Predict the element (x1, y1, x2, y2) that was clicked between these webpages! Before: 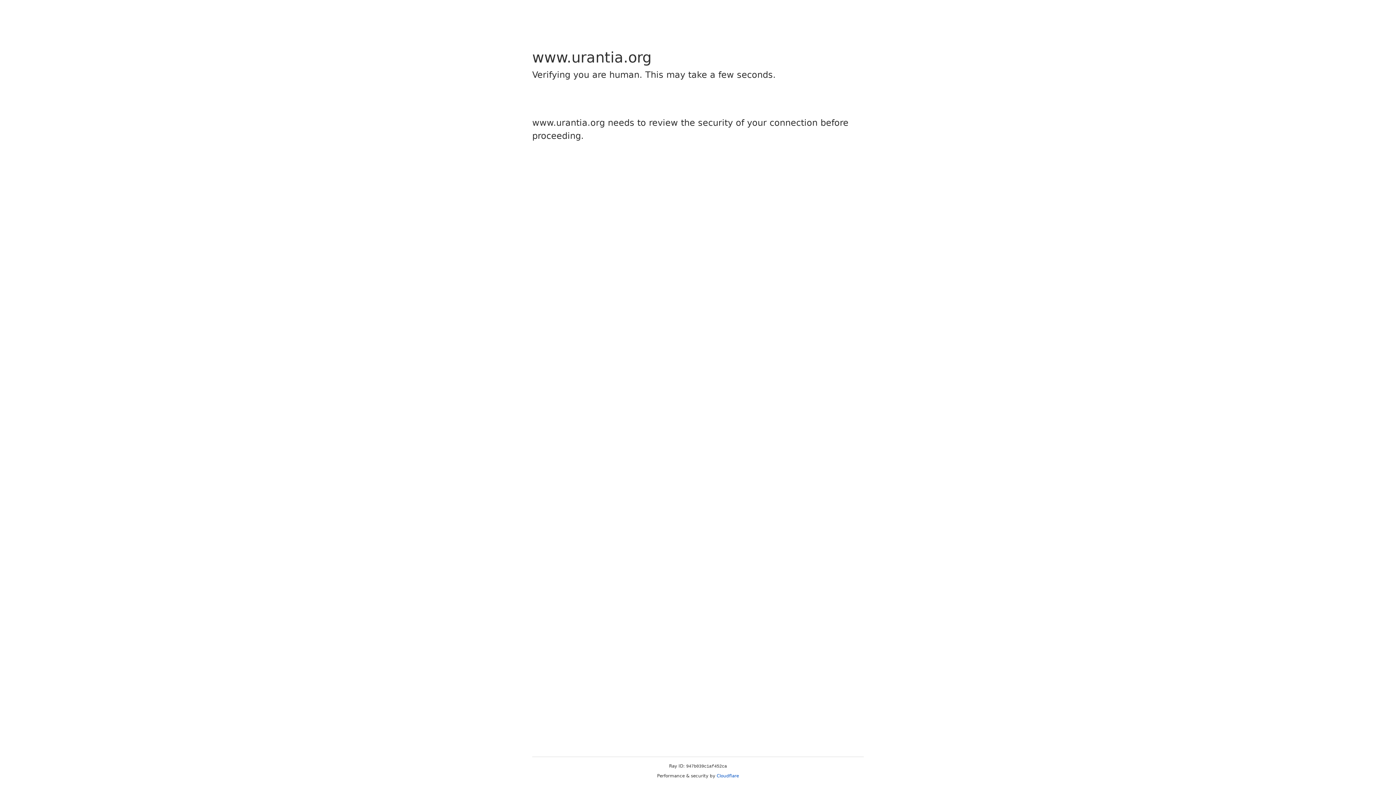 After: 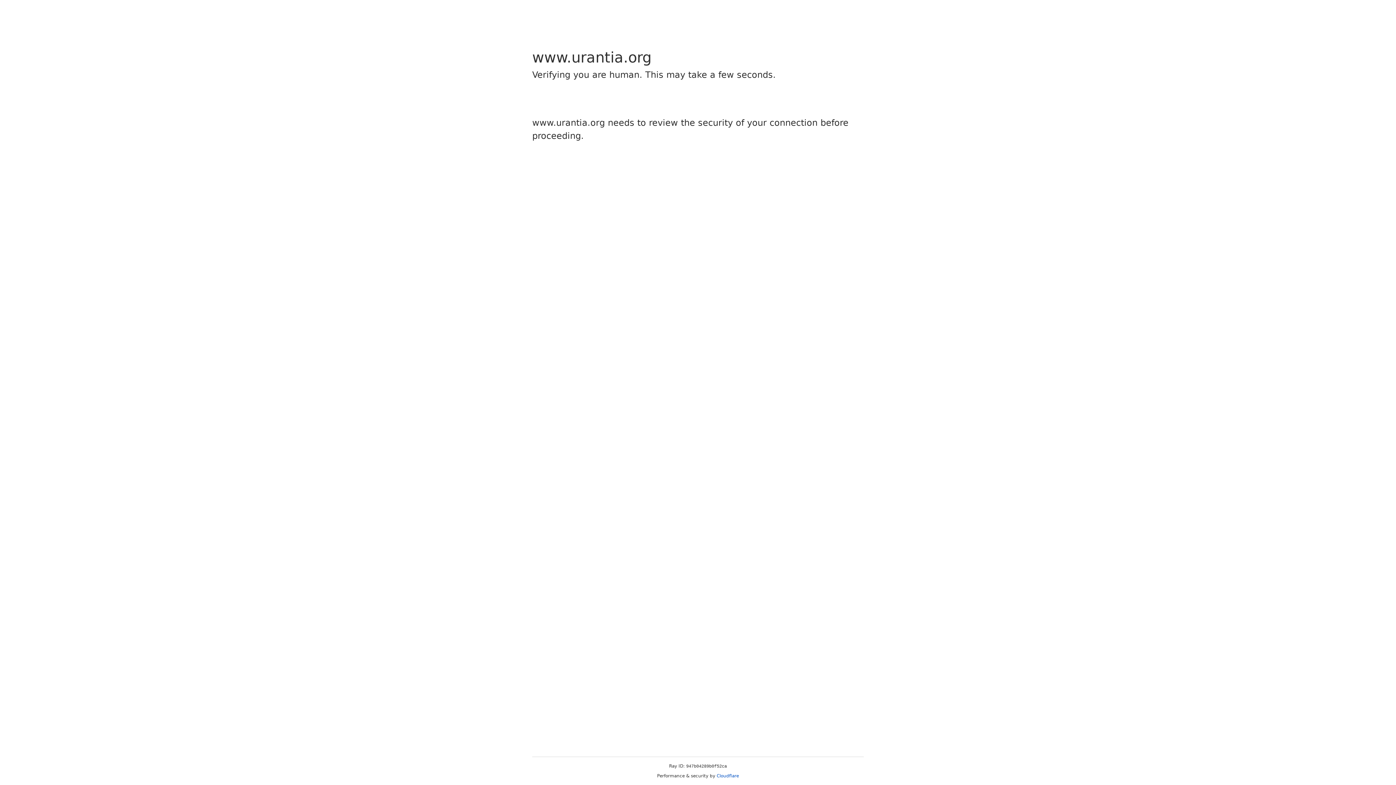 Action: bbox: (716, 773, 739, 778) label: Cloudflare